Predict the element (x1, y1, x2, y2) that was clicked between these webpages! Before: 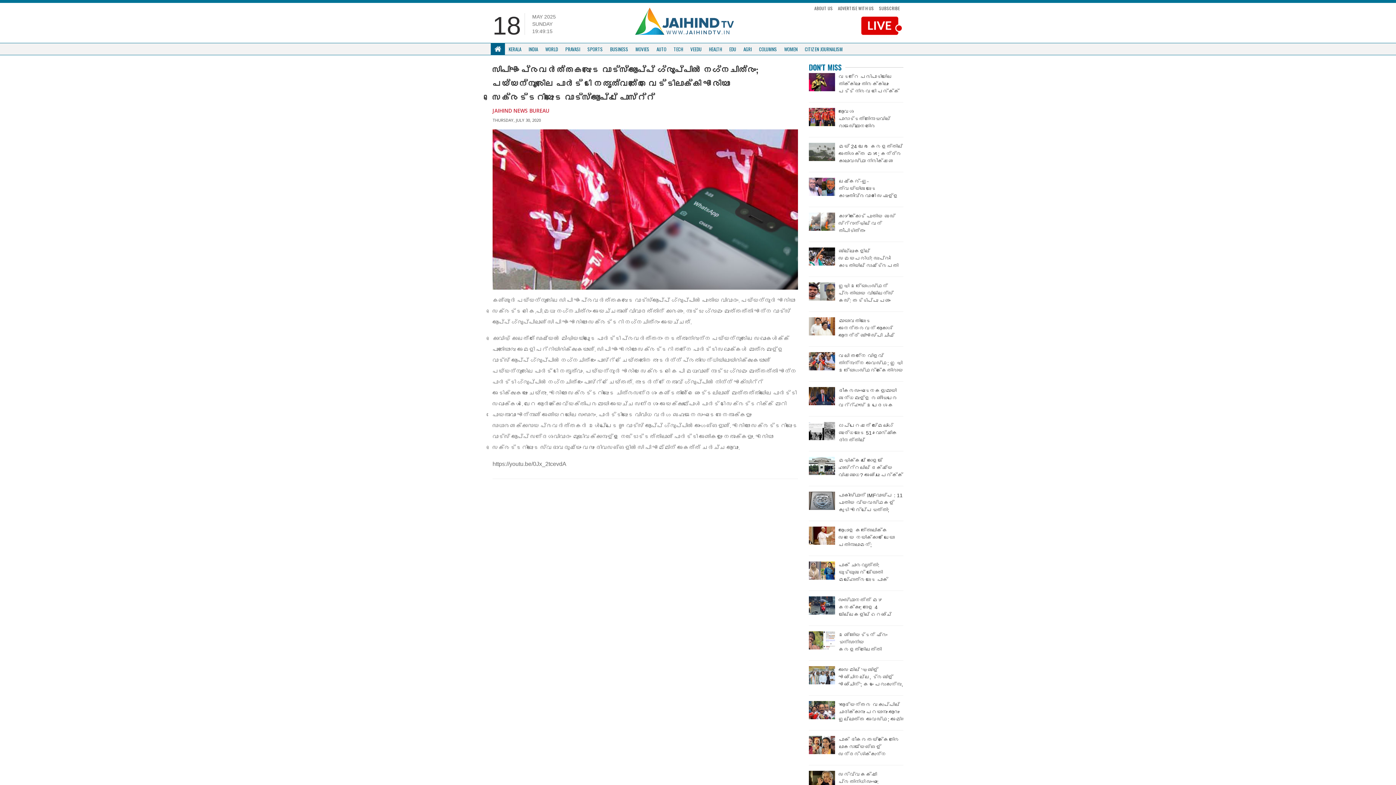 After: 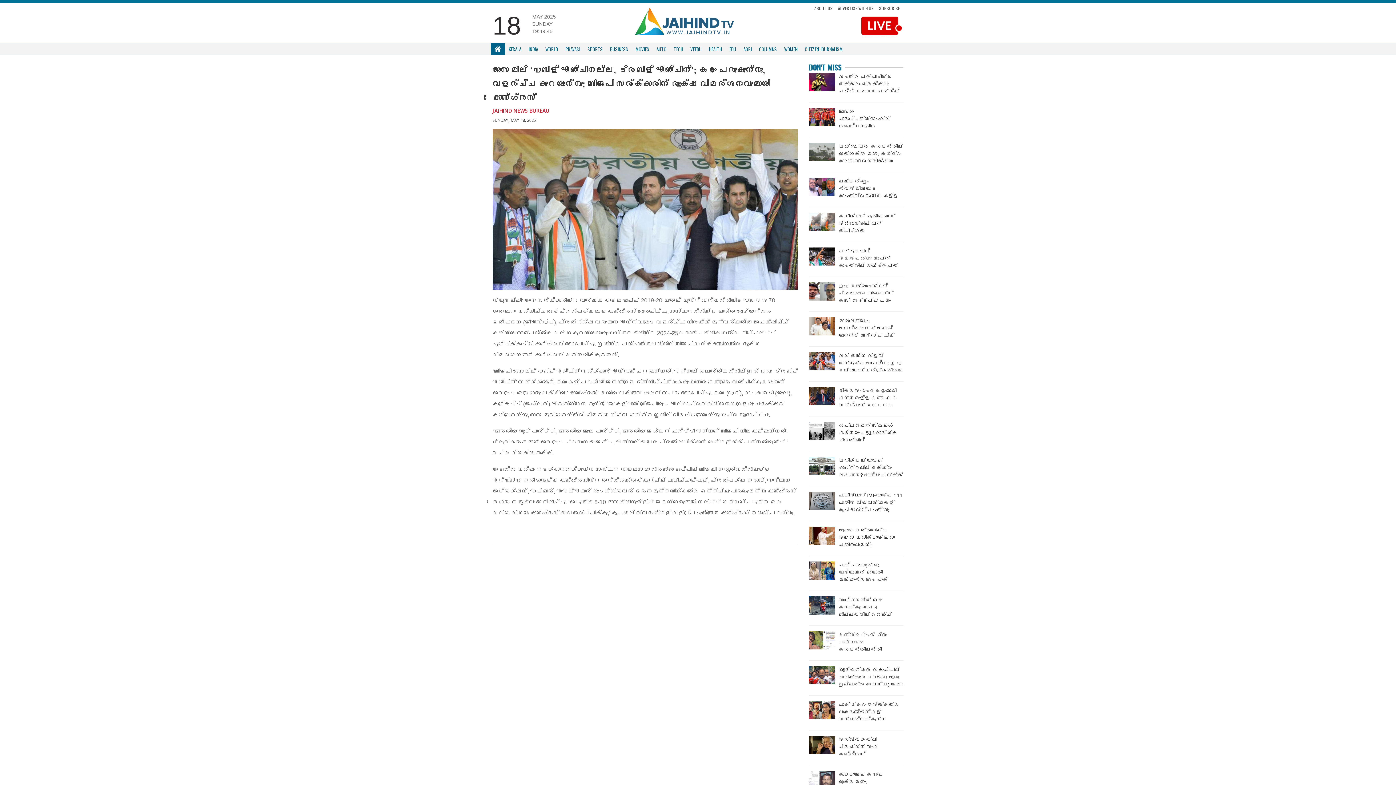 Action: bbox: (809, 666, 835, 684)